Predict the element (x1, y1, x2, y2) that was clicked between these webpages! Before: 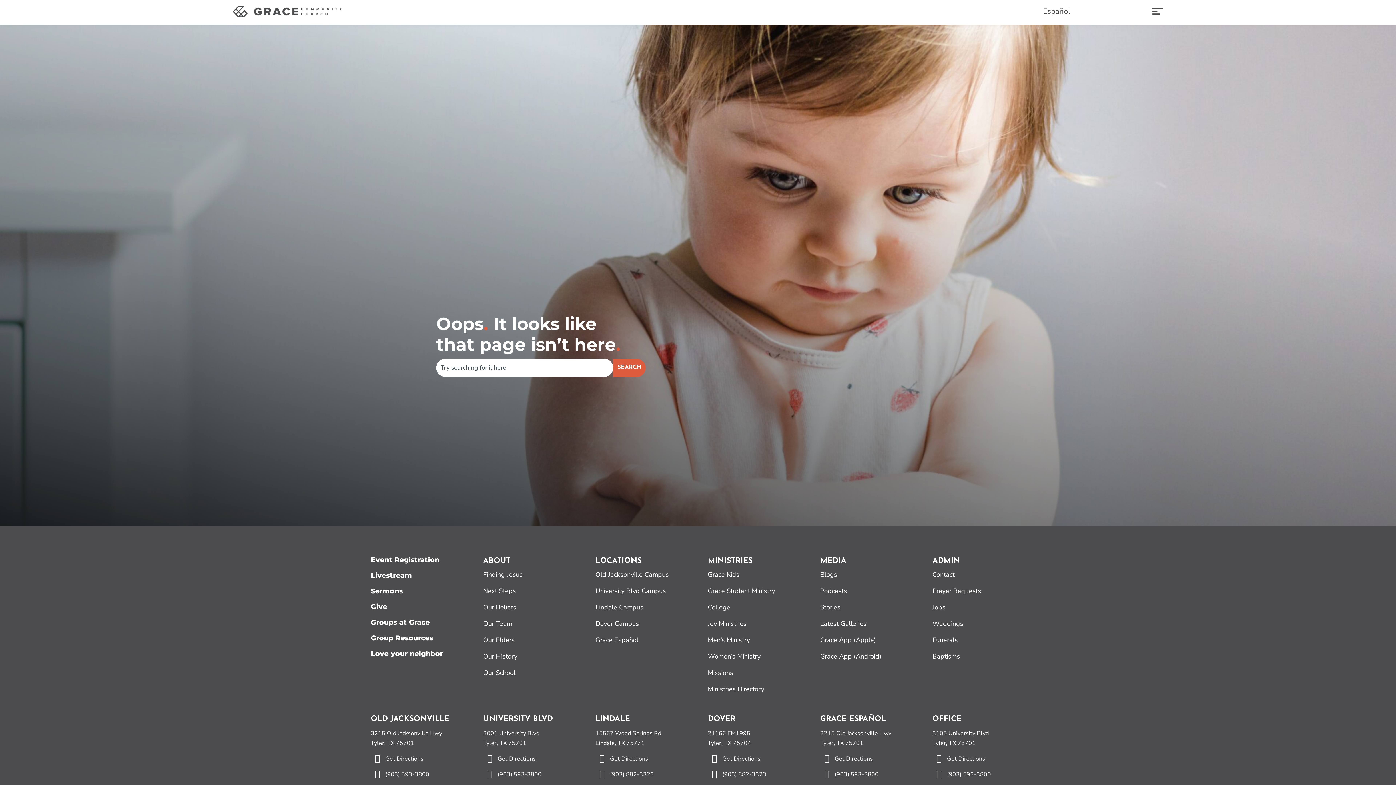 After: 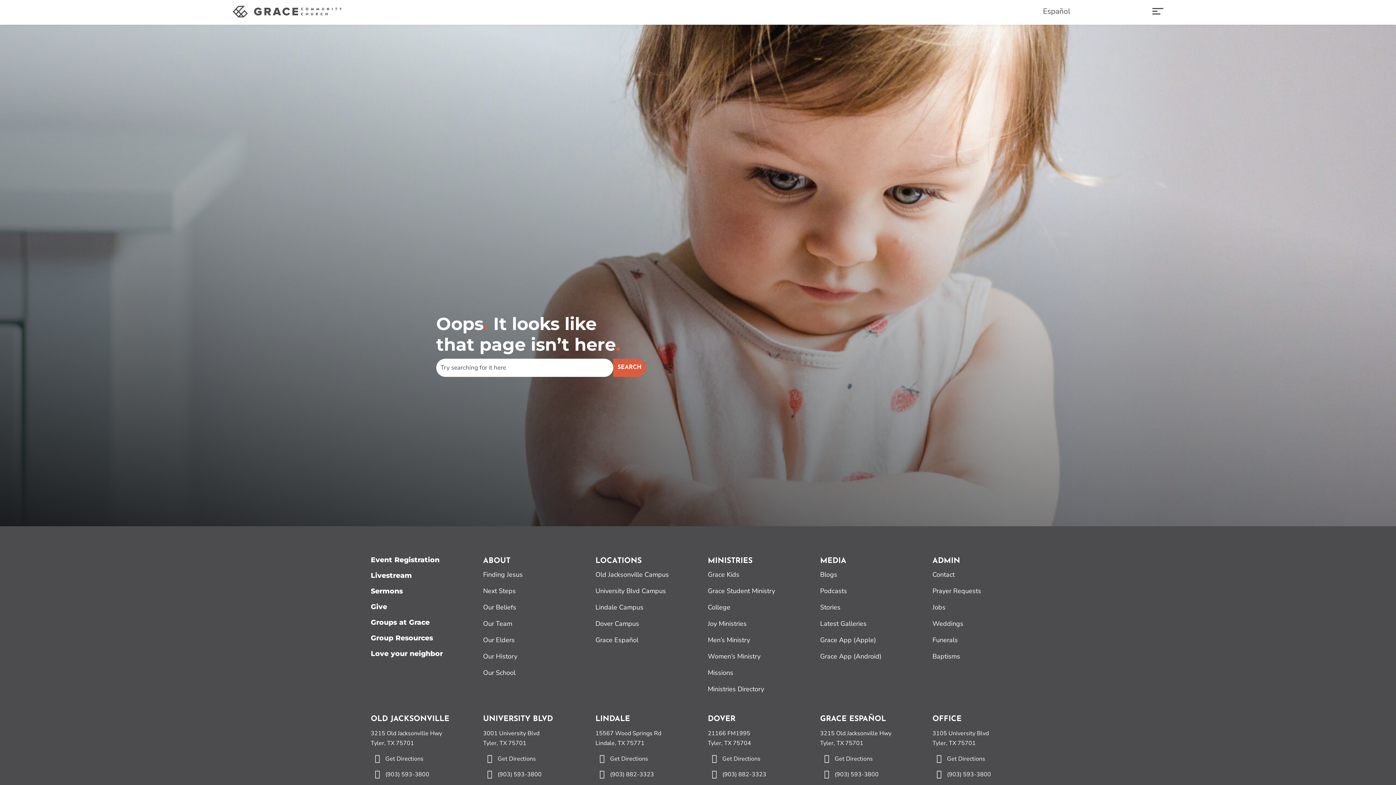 Action: label: Get Directions bbox: (610, 755, 648, 763)